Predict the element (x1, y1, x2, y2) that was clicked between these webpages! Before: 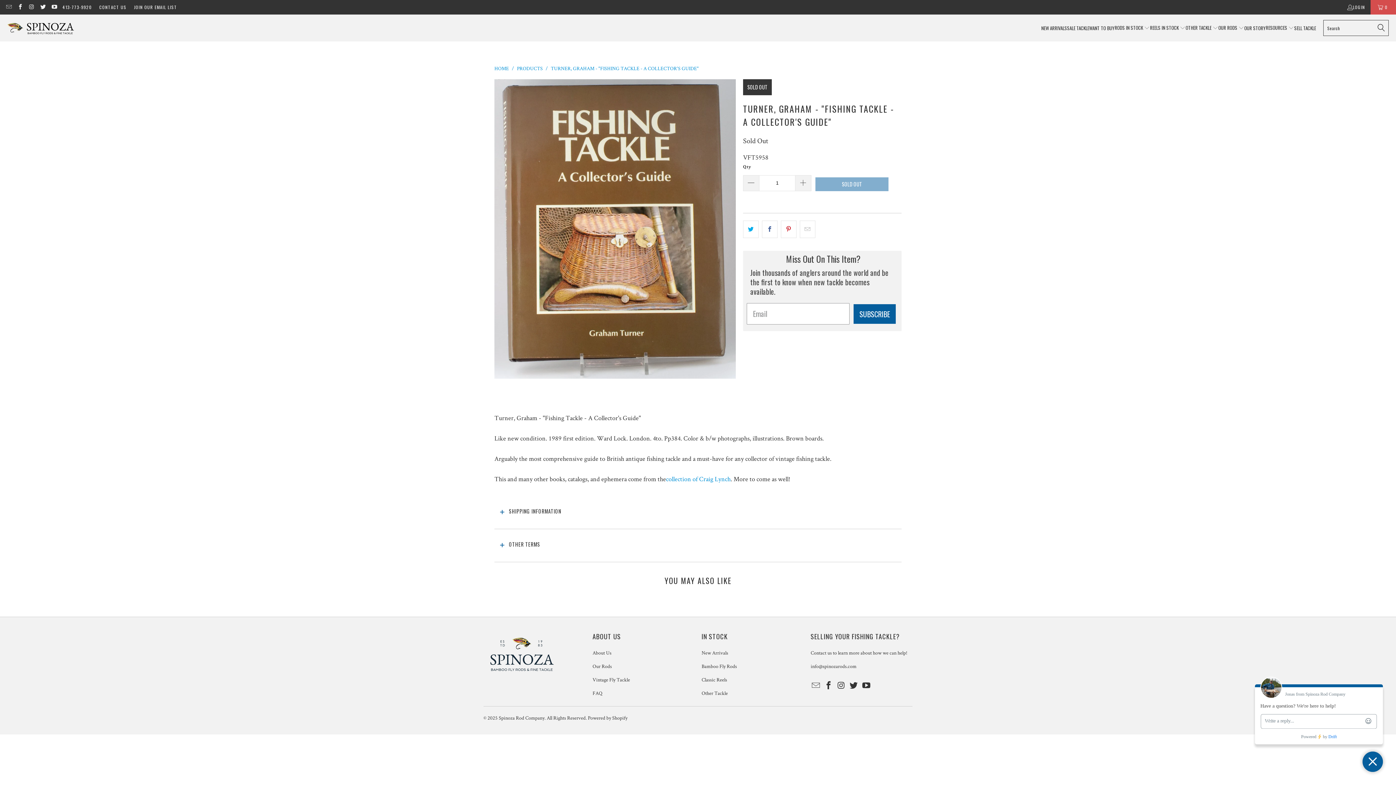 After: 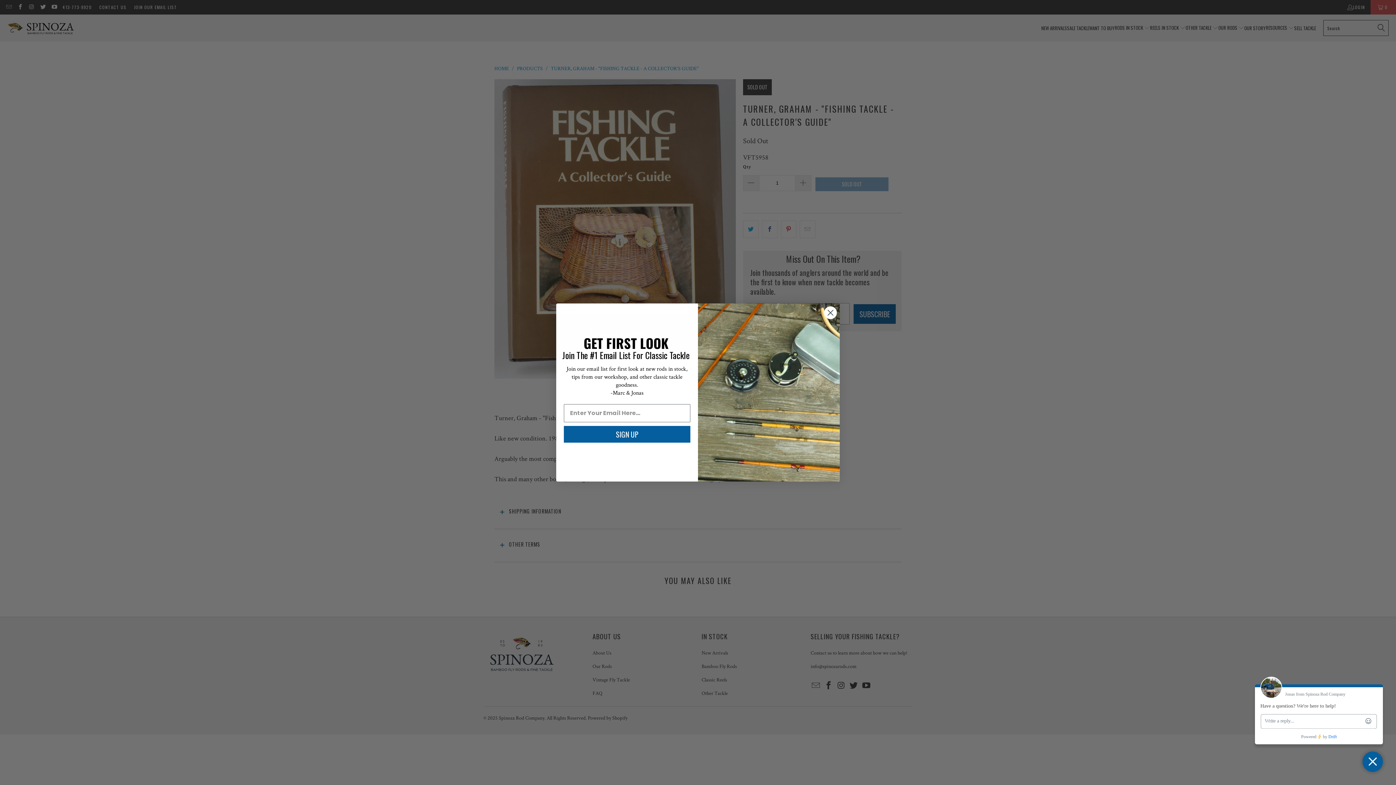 Action: bbox: (50, 4, 57, 10)